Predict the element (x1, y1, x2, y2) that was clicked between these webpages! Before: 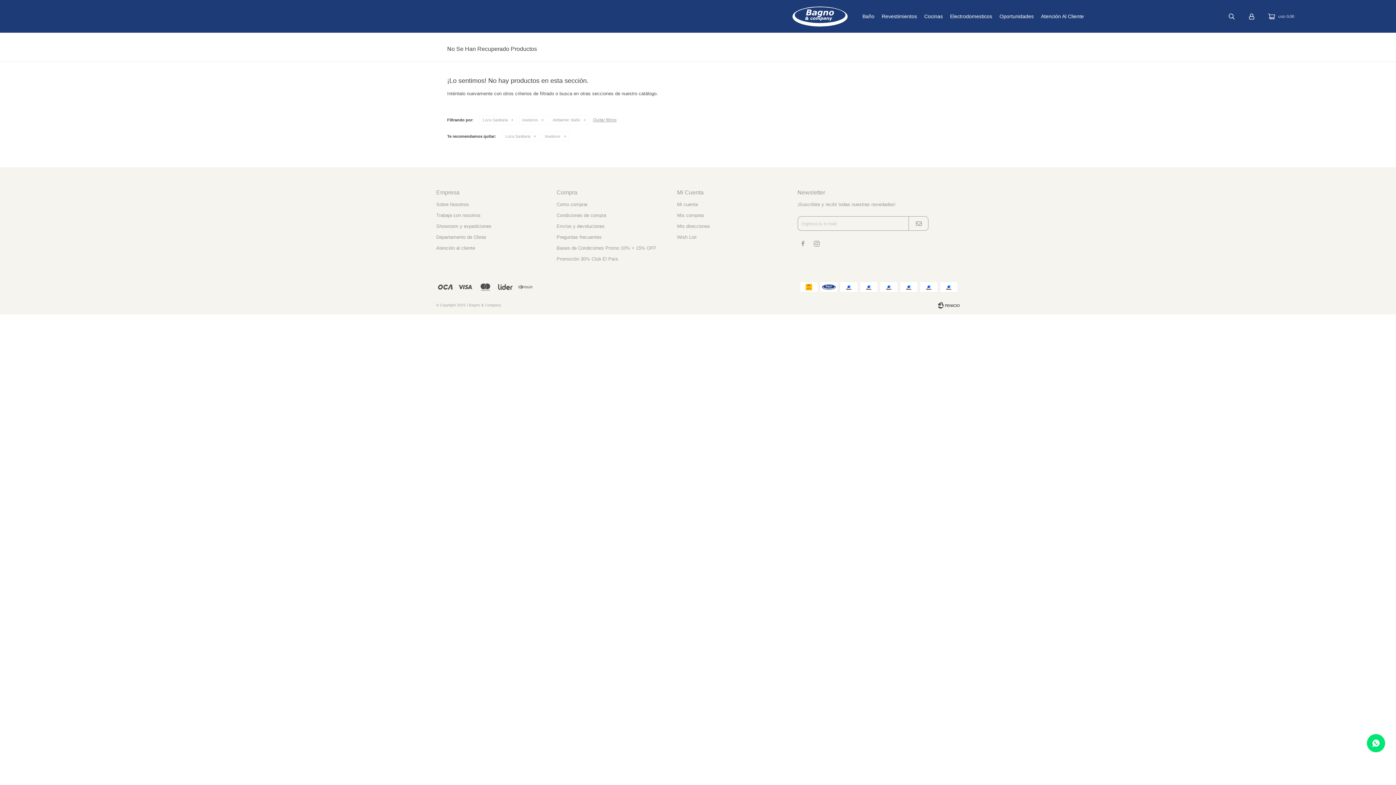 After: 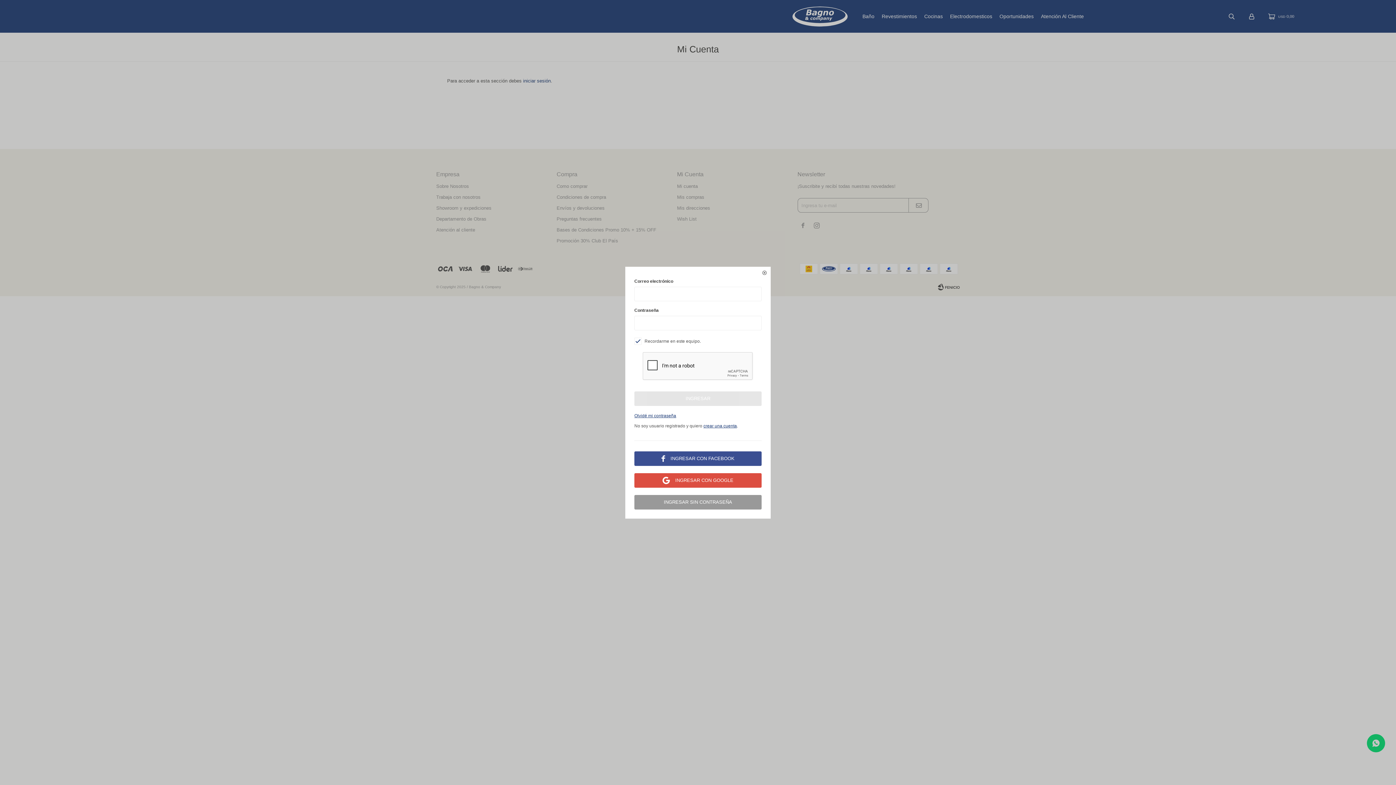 Action: bbox: (677, 223, 710, 229) label: Mis direcciones